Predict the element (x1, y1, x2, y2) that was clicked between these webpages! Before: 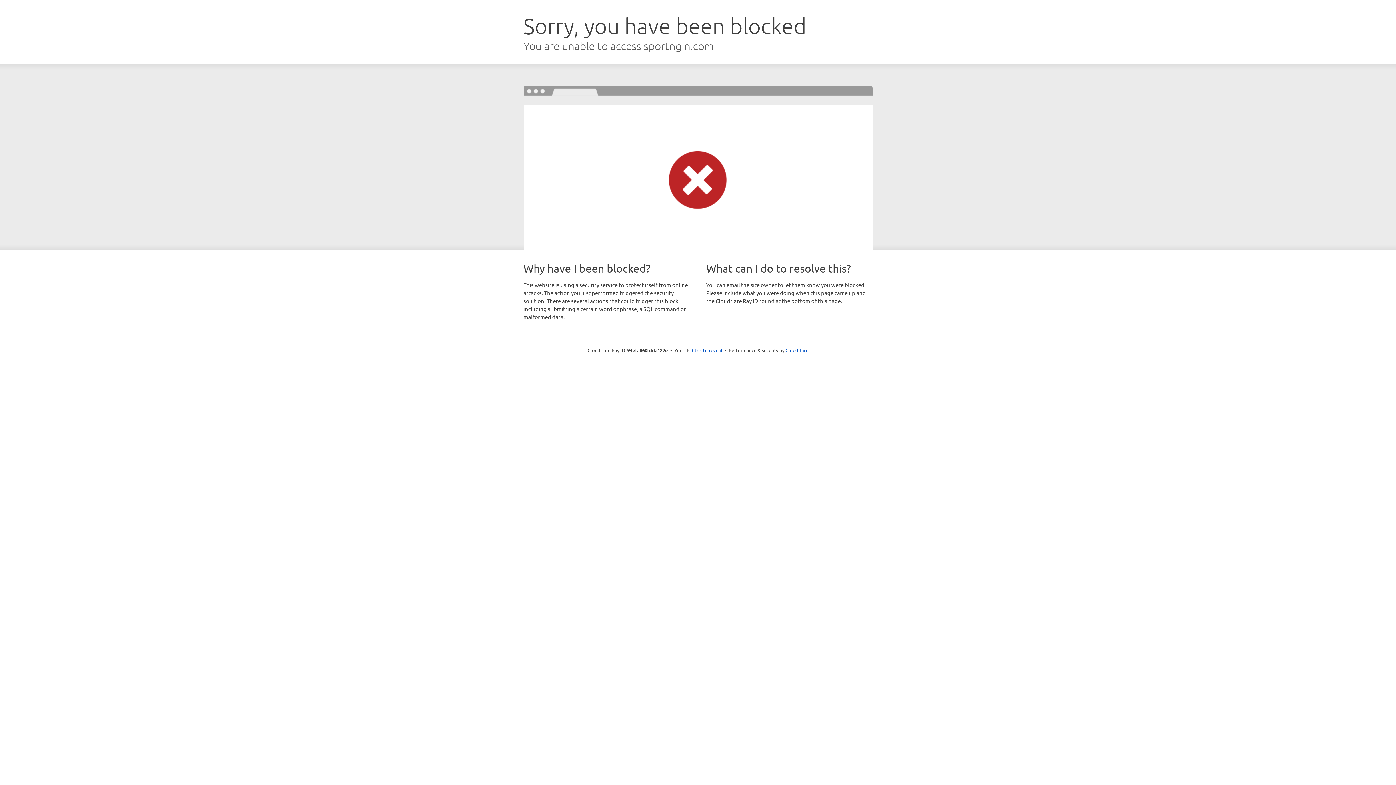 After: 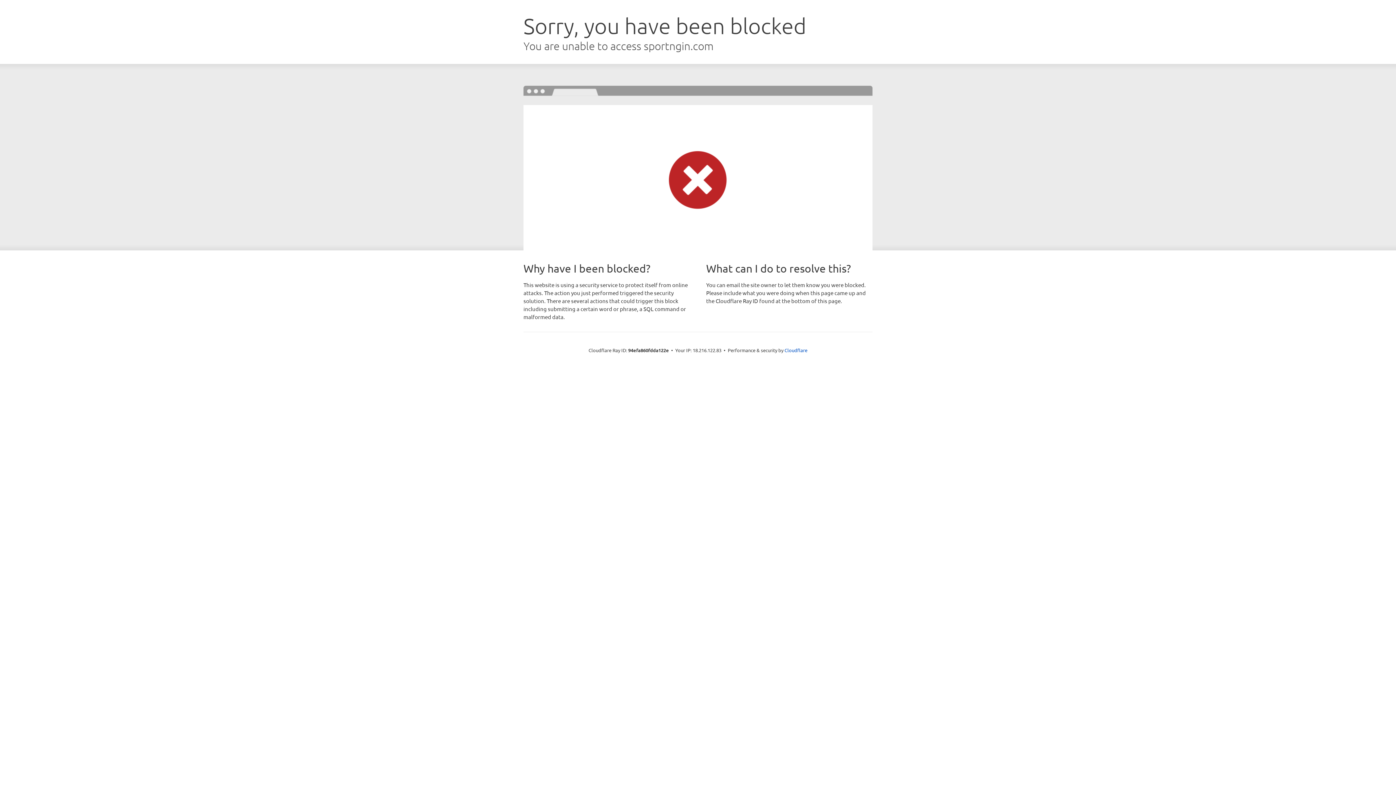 Action: label: Click to reveal bbox: (692, 346, 722, 353)